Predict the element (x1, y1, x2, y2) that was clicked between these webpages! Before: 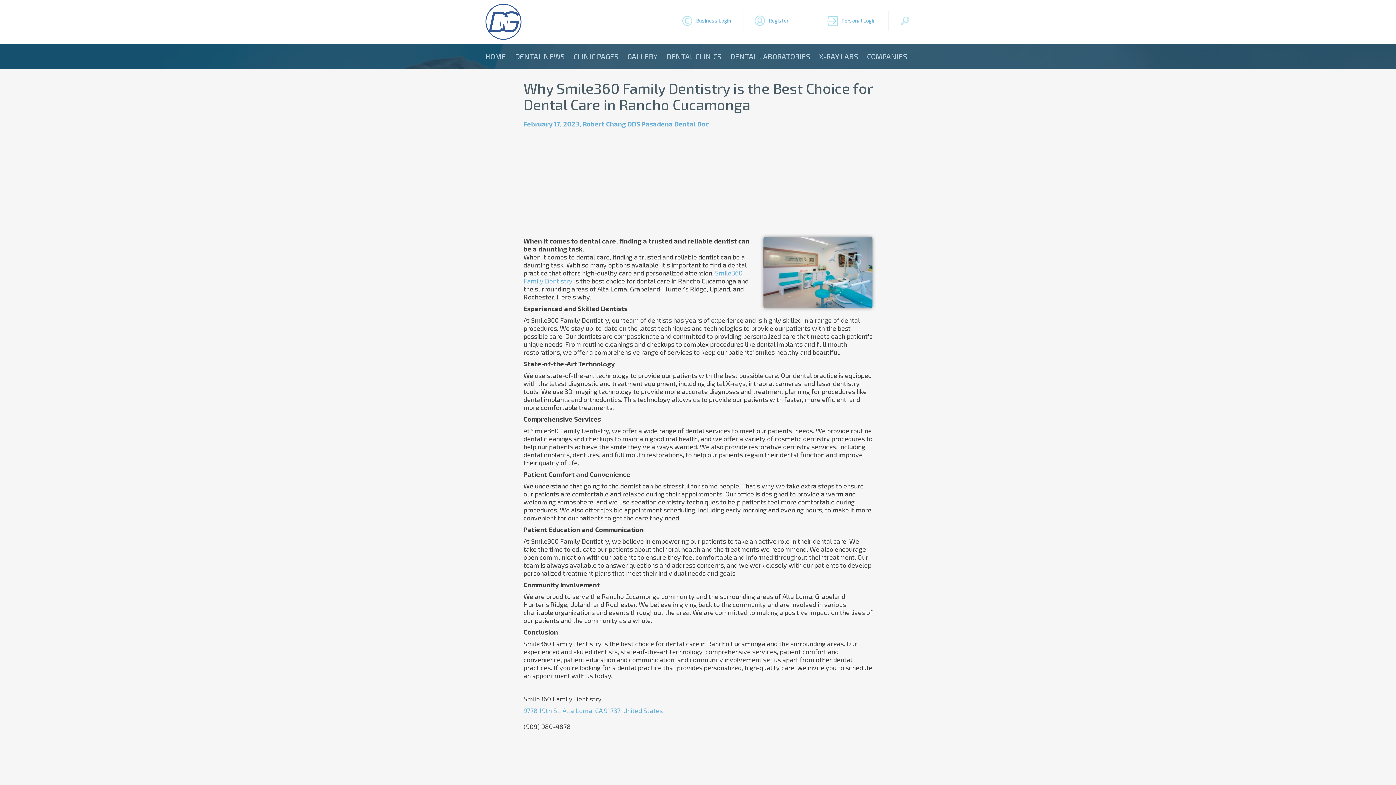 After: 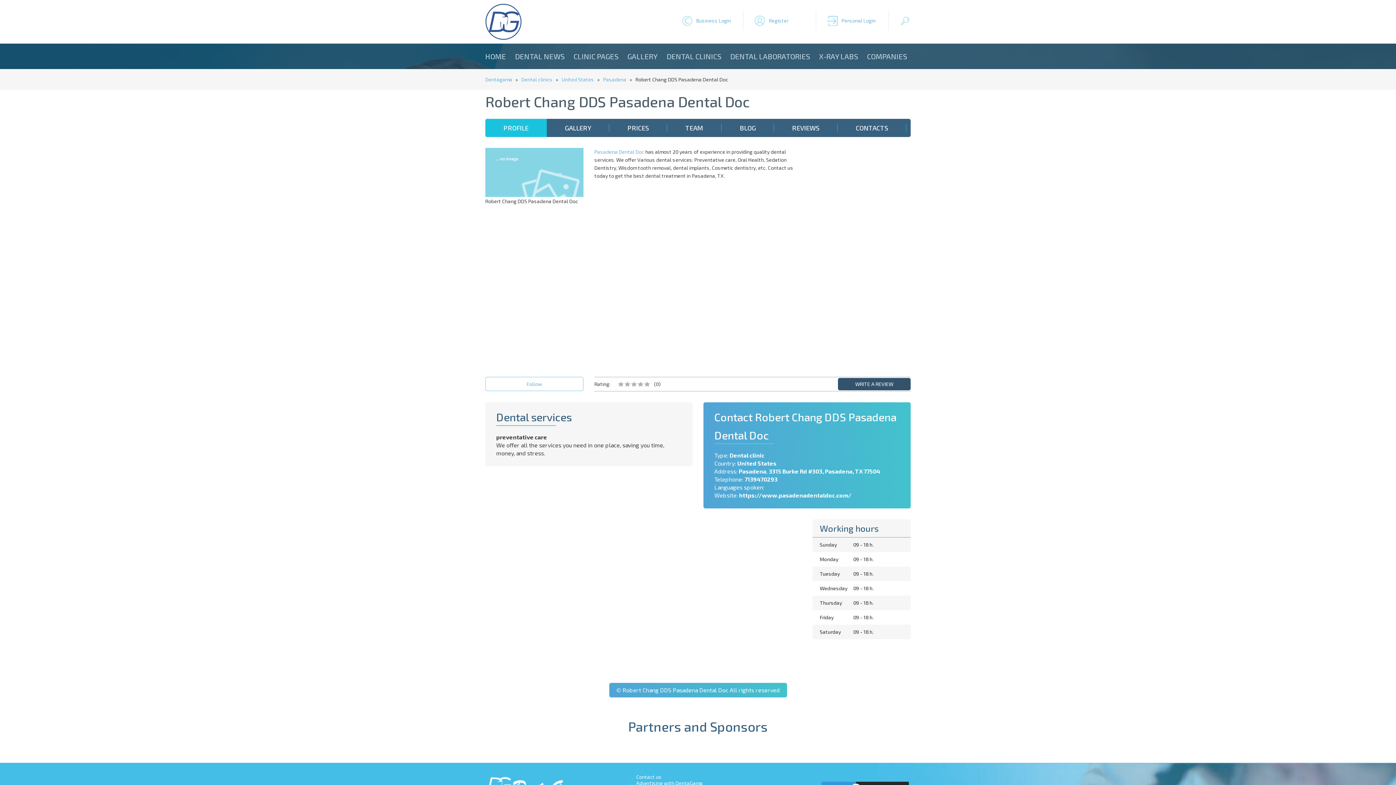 Action: label: February 17, 2023, Robert Chang DDS Pasadena Dental Doc bbox: (523, 120, 709, 128)